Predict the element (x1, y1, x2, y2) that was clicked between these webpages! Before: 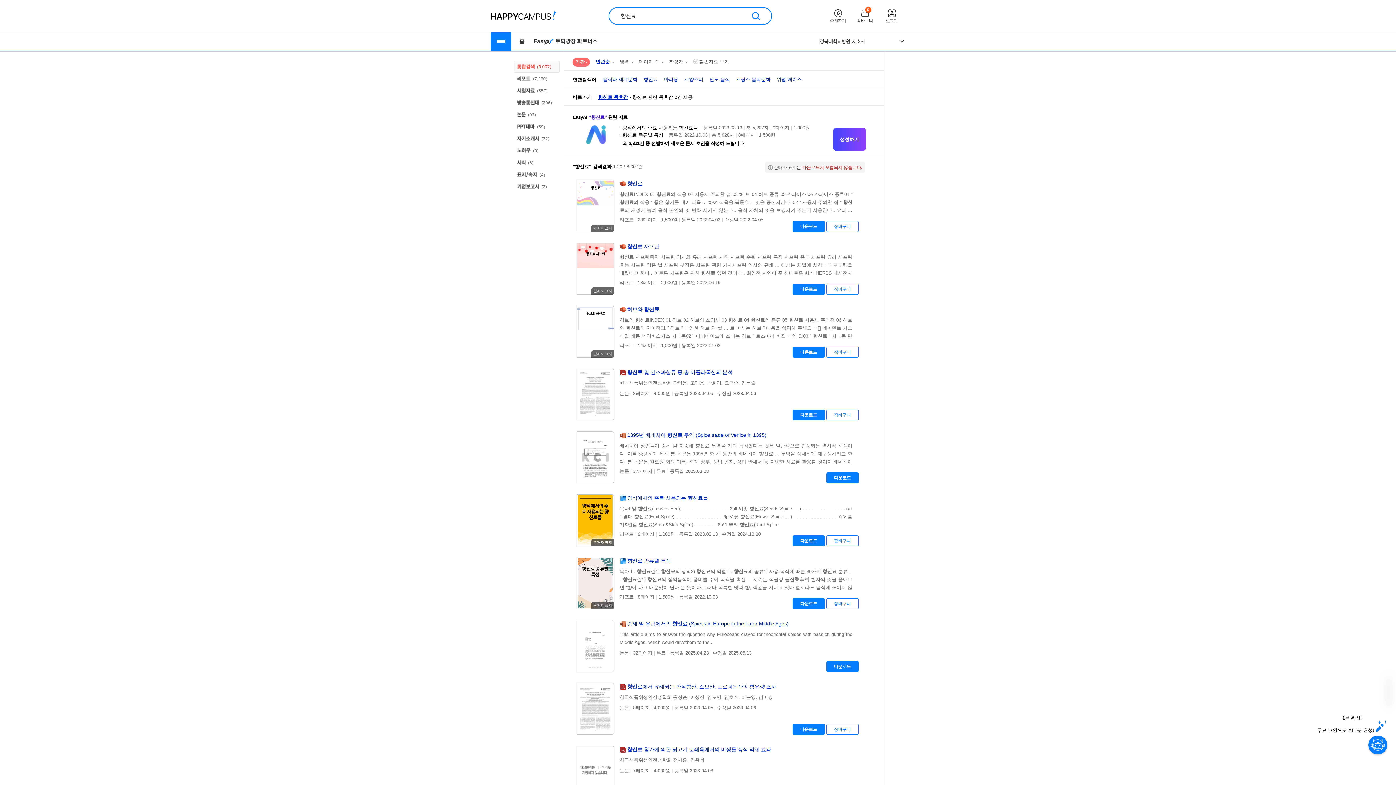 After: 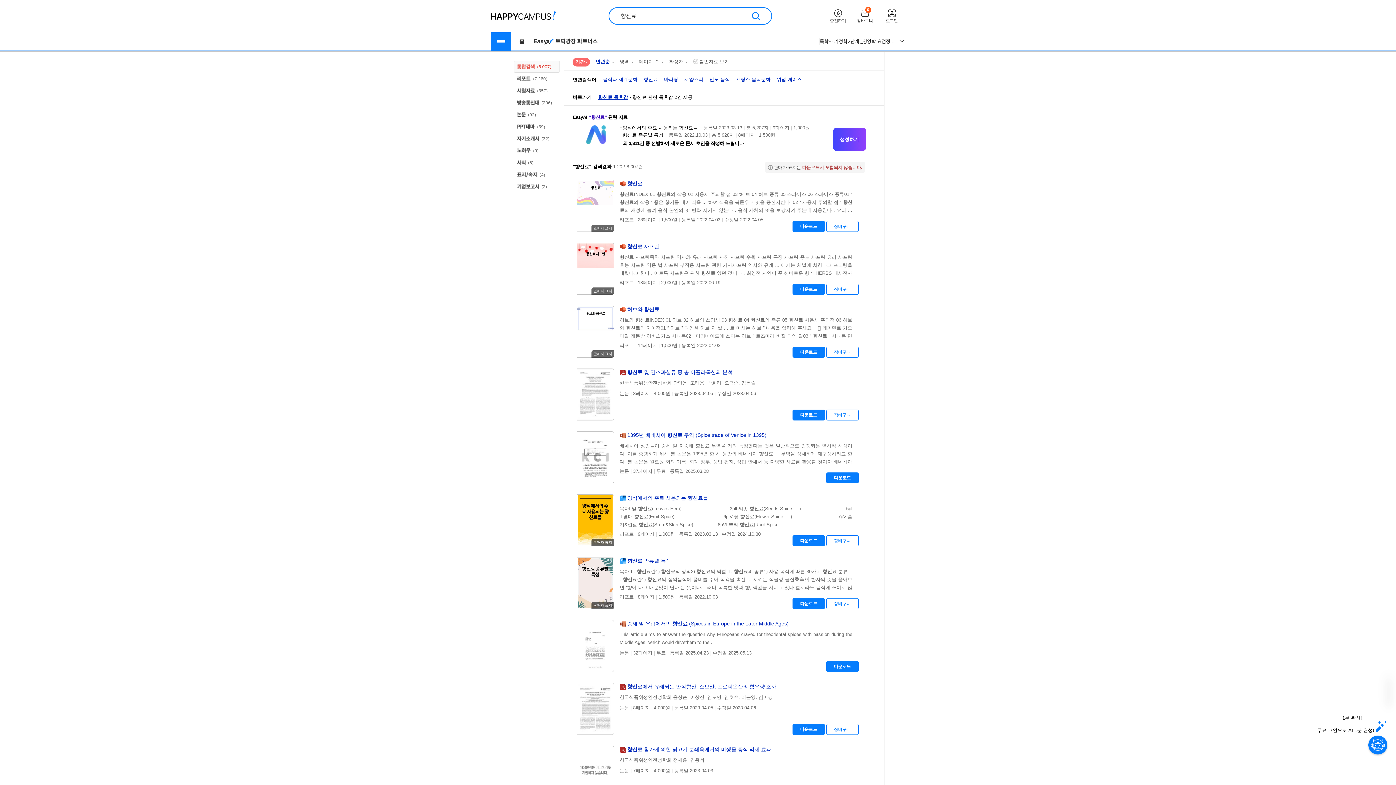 Action: bbox: (826, 284, 858, 294) label: 장바구니